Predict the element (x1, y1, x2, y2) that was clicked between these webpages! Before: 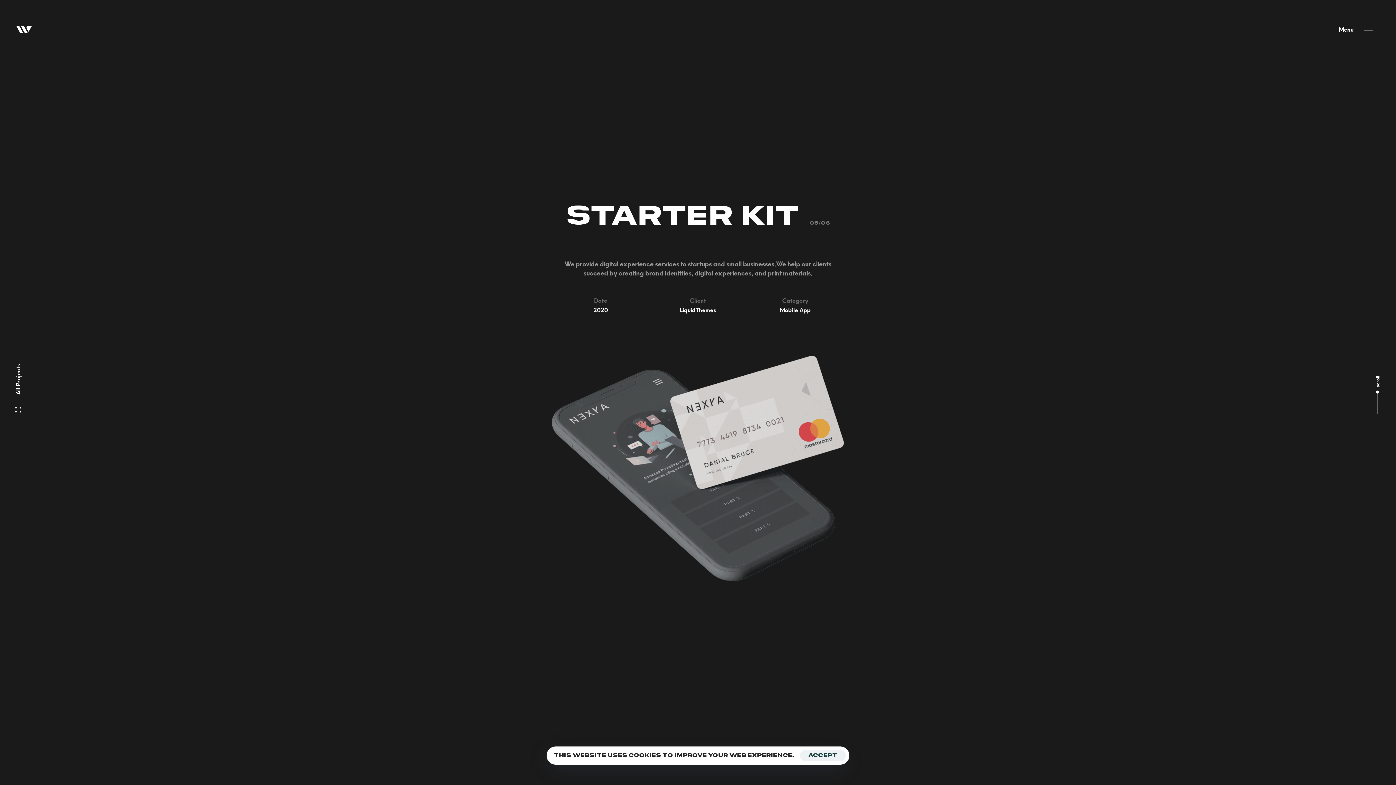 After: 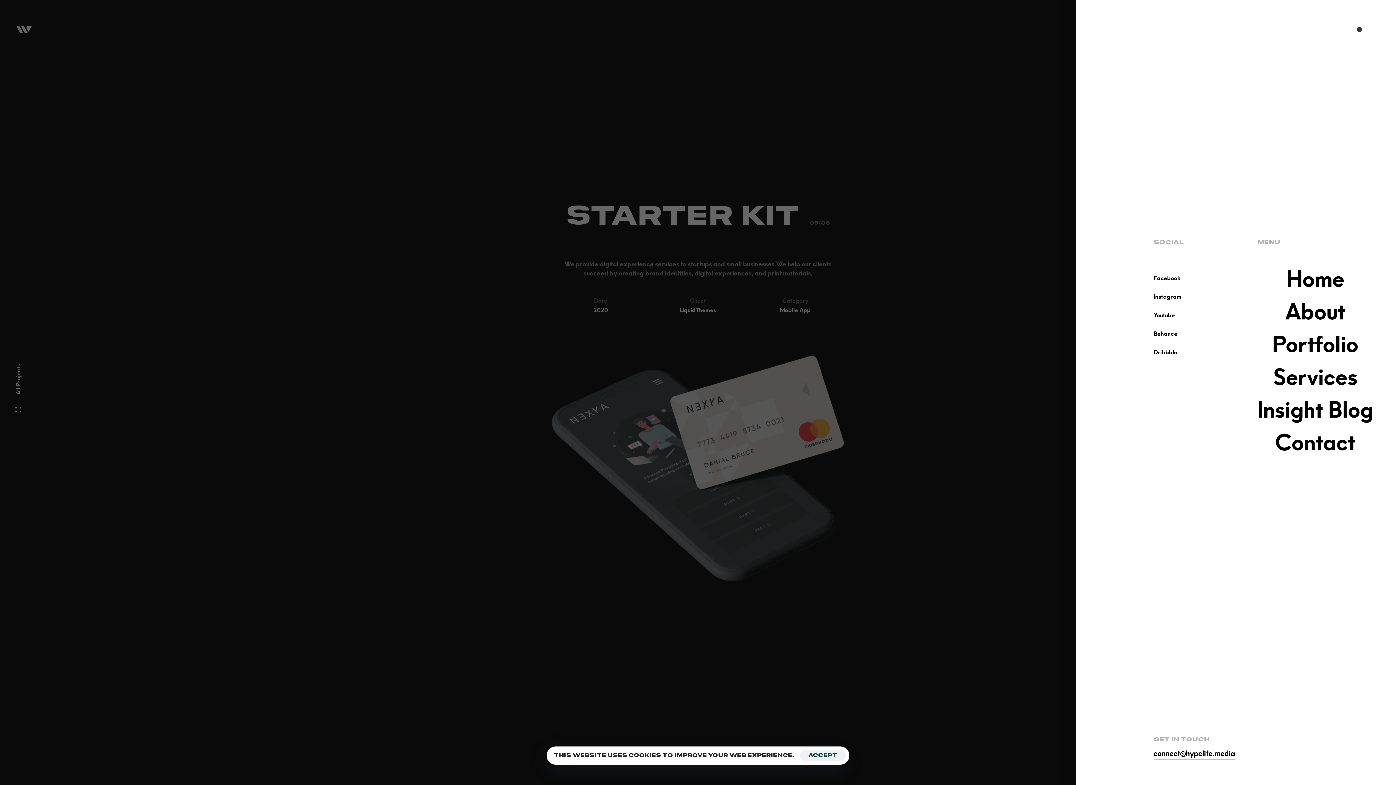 Action: label: Menu bbox: (1339, 18, 1380, 40)